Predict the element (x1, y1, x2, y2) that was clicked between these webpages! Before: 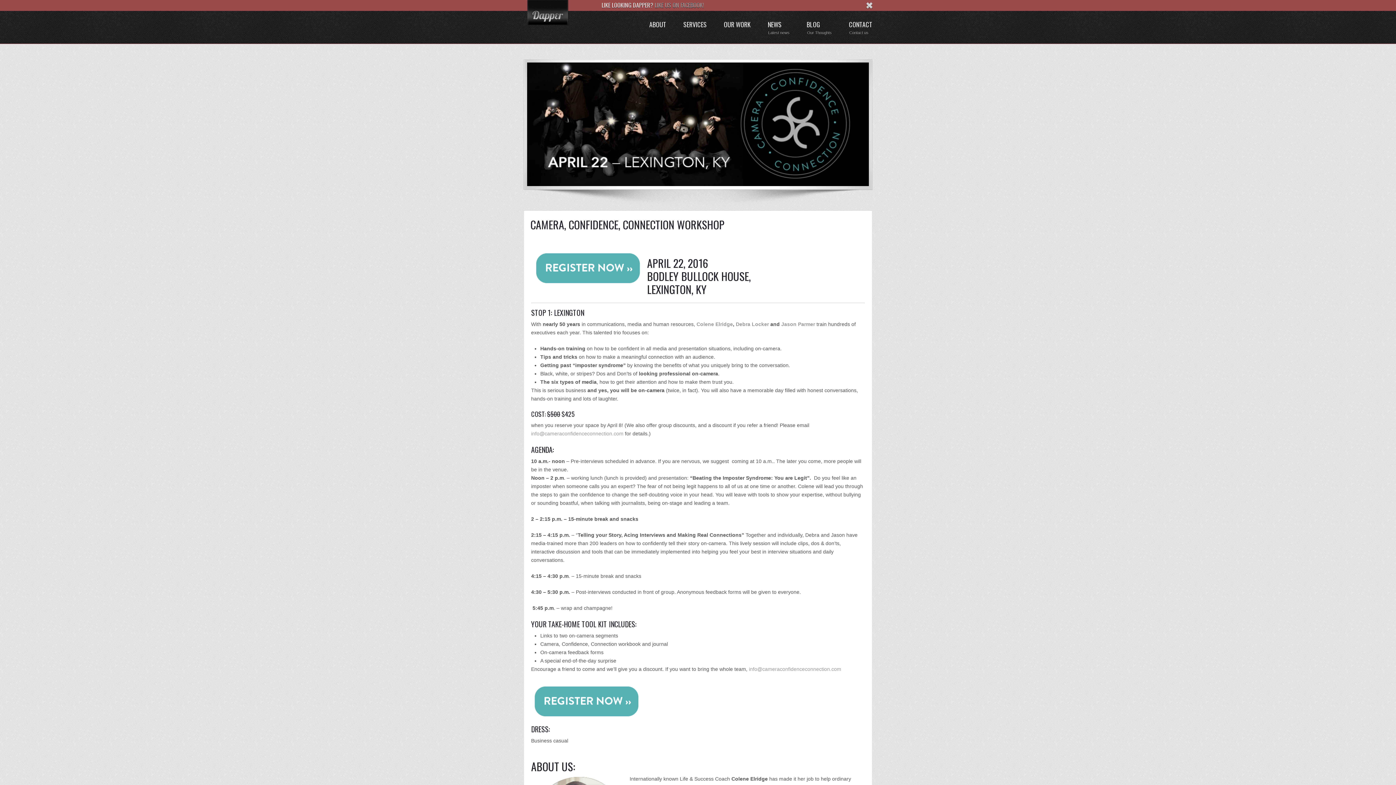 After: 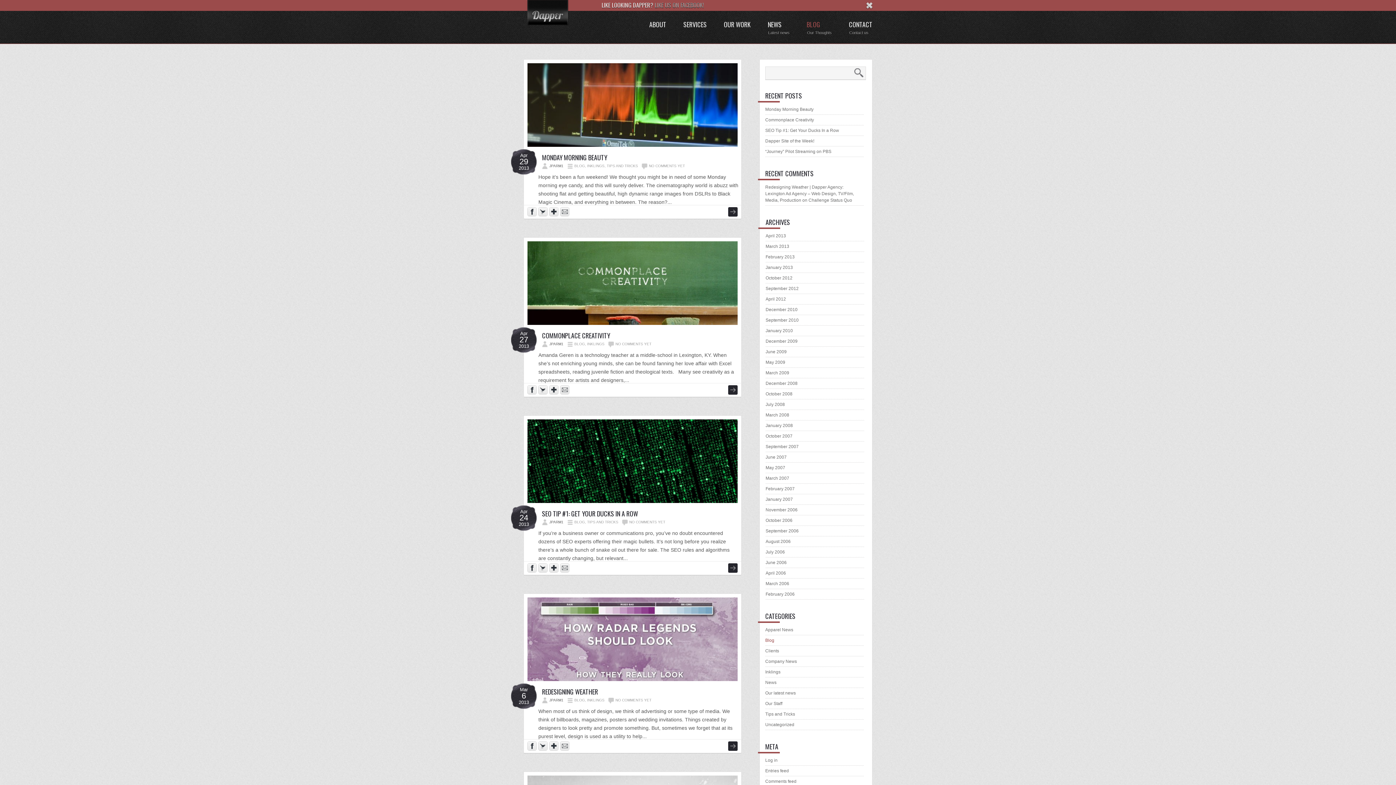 Action: label: BLOG
Our Thoughts bbox: (803, 20, 839, 49)